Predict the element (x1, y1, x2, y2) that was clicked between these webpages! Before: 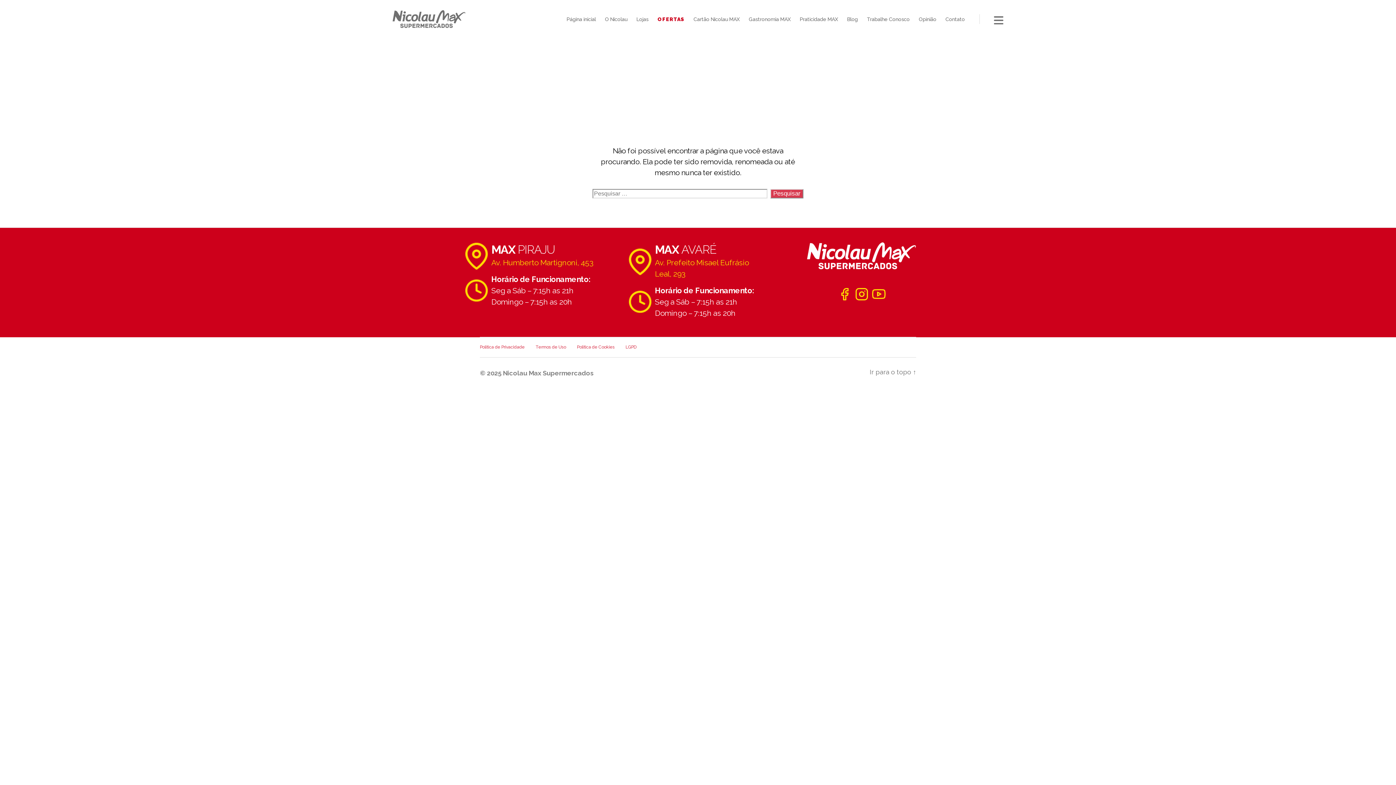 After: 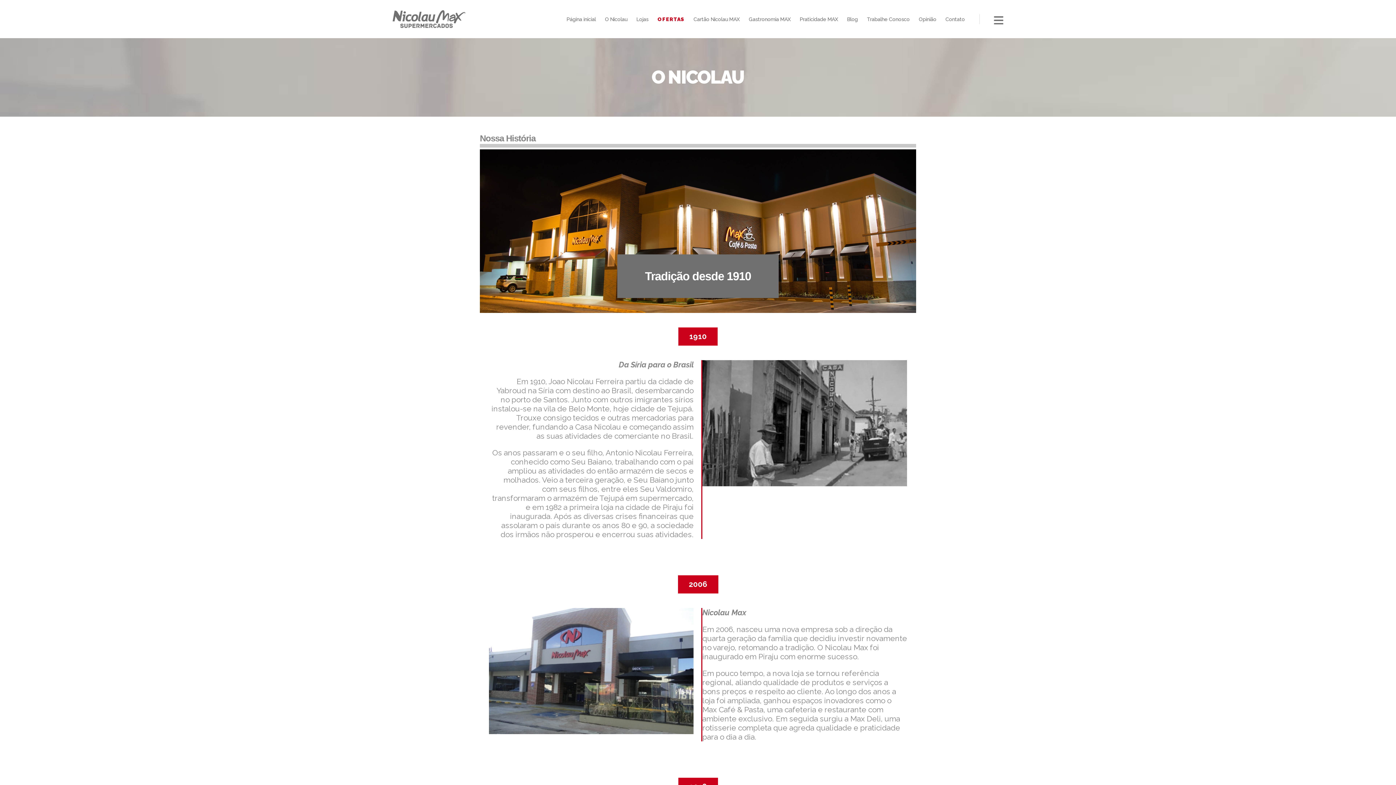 Action: label: O Nicolau bbox: (605, 16, 627, 22)